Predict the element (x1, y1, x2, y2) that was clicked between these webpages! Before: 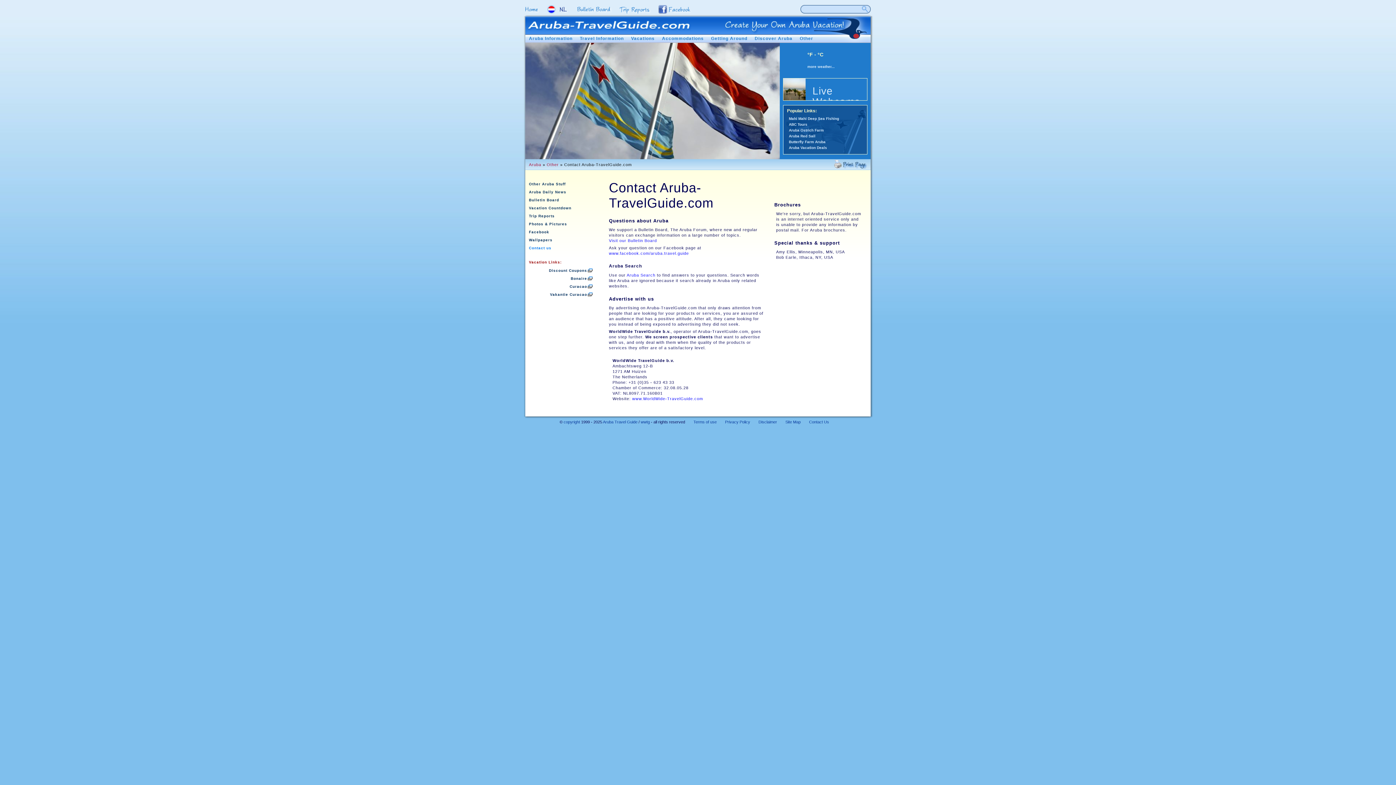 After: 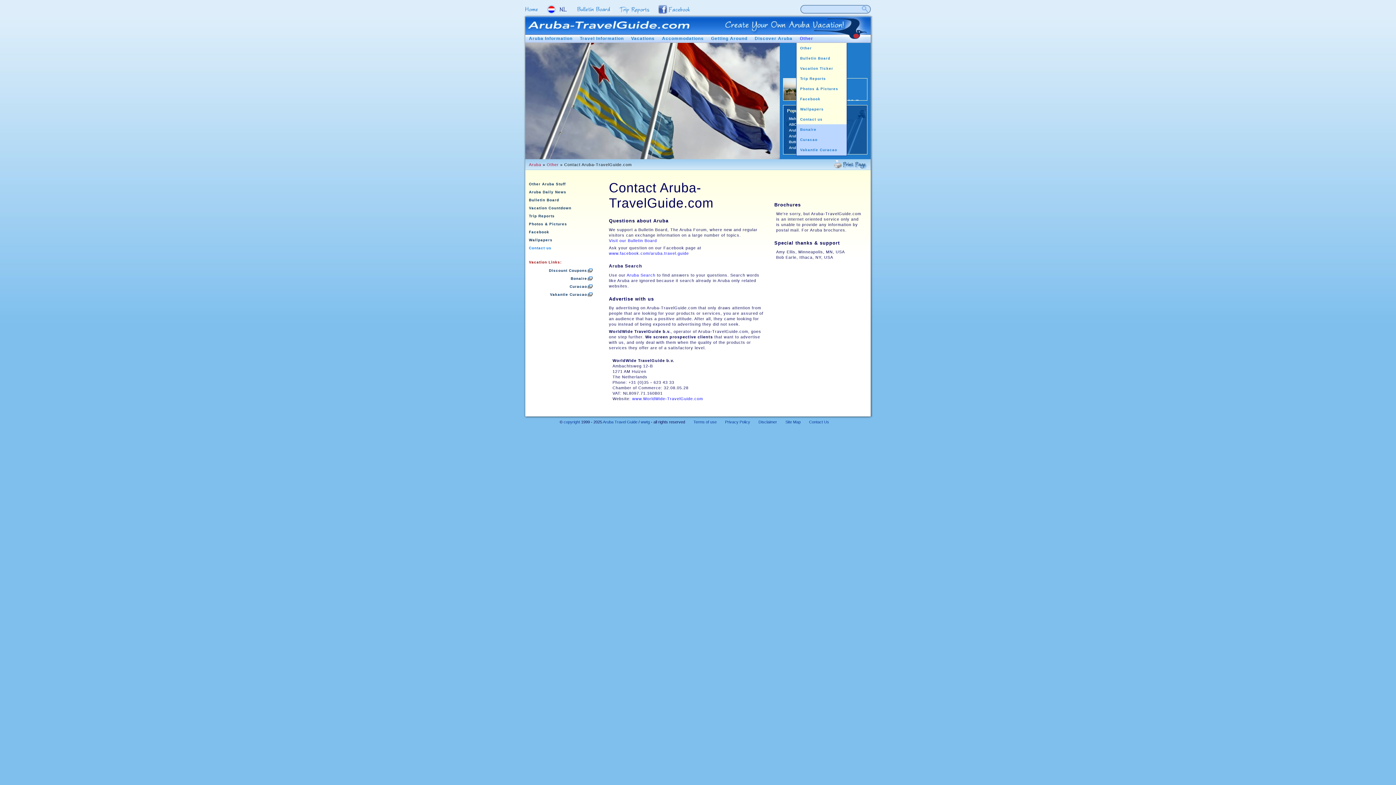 Action: bbox: (796, 33, 817, 44) label: Other